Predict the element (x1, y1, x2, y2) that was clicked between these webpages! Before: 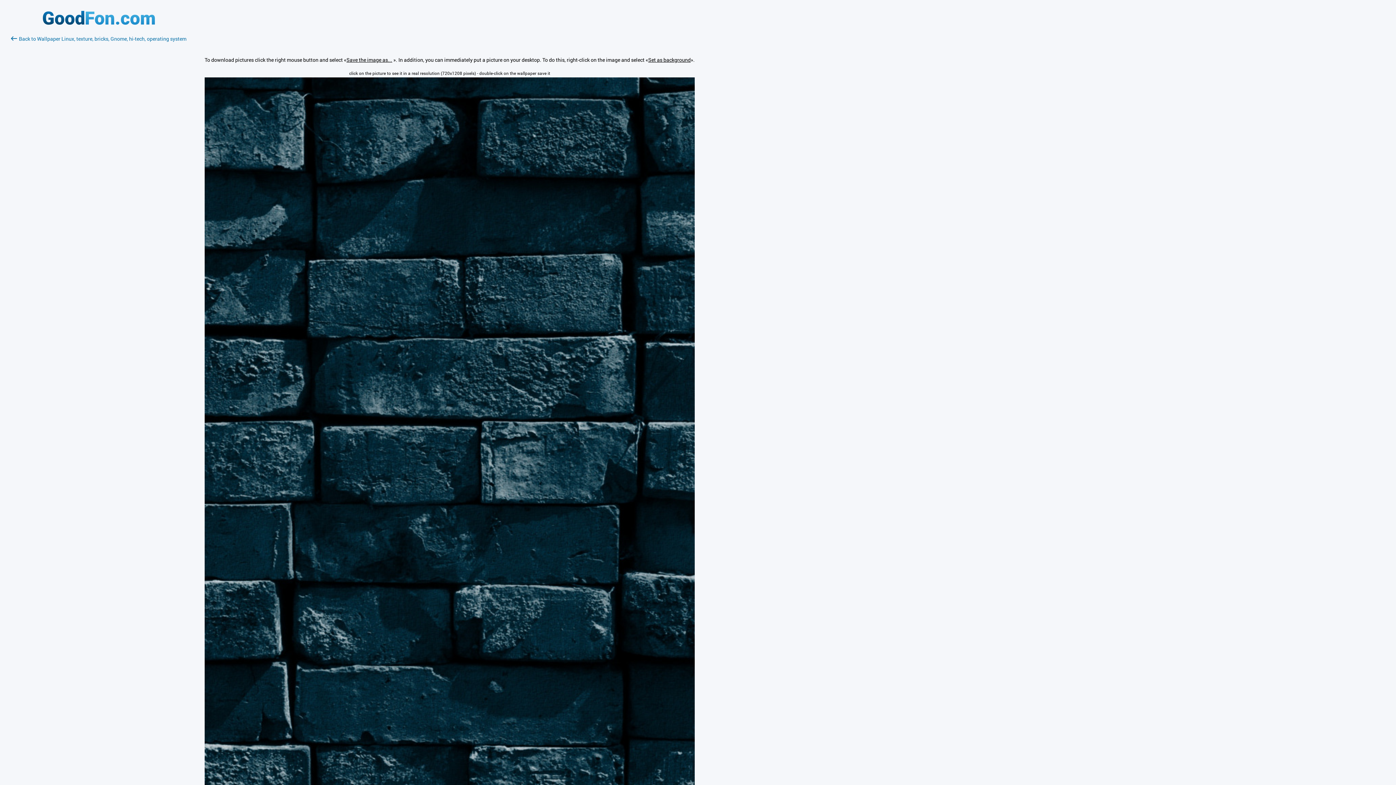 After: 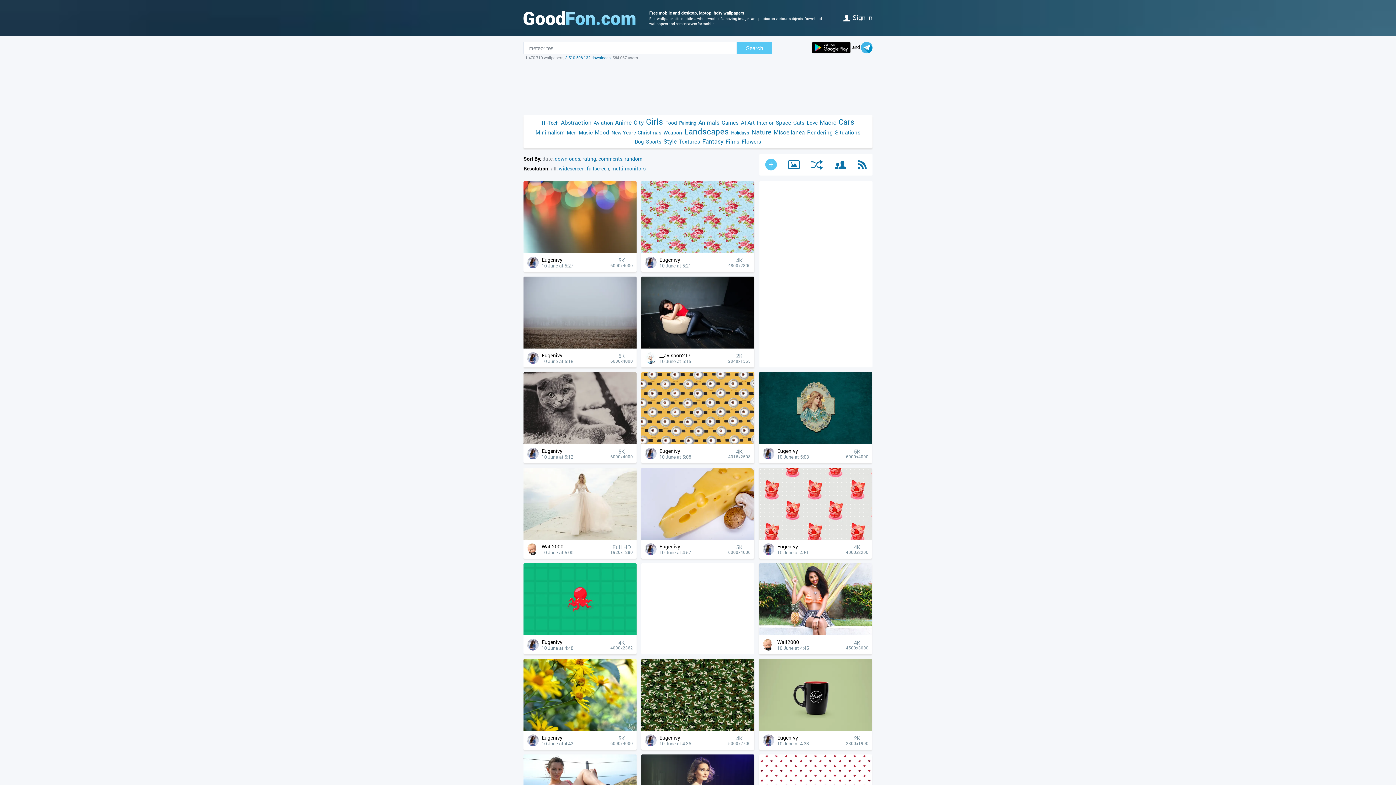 Action: bbox: (42, 19, 154, 26)